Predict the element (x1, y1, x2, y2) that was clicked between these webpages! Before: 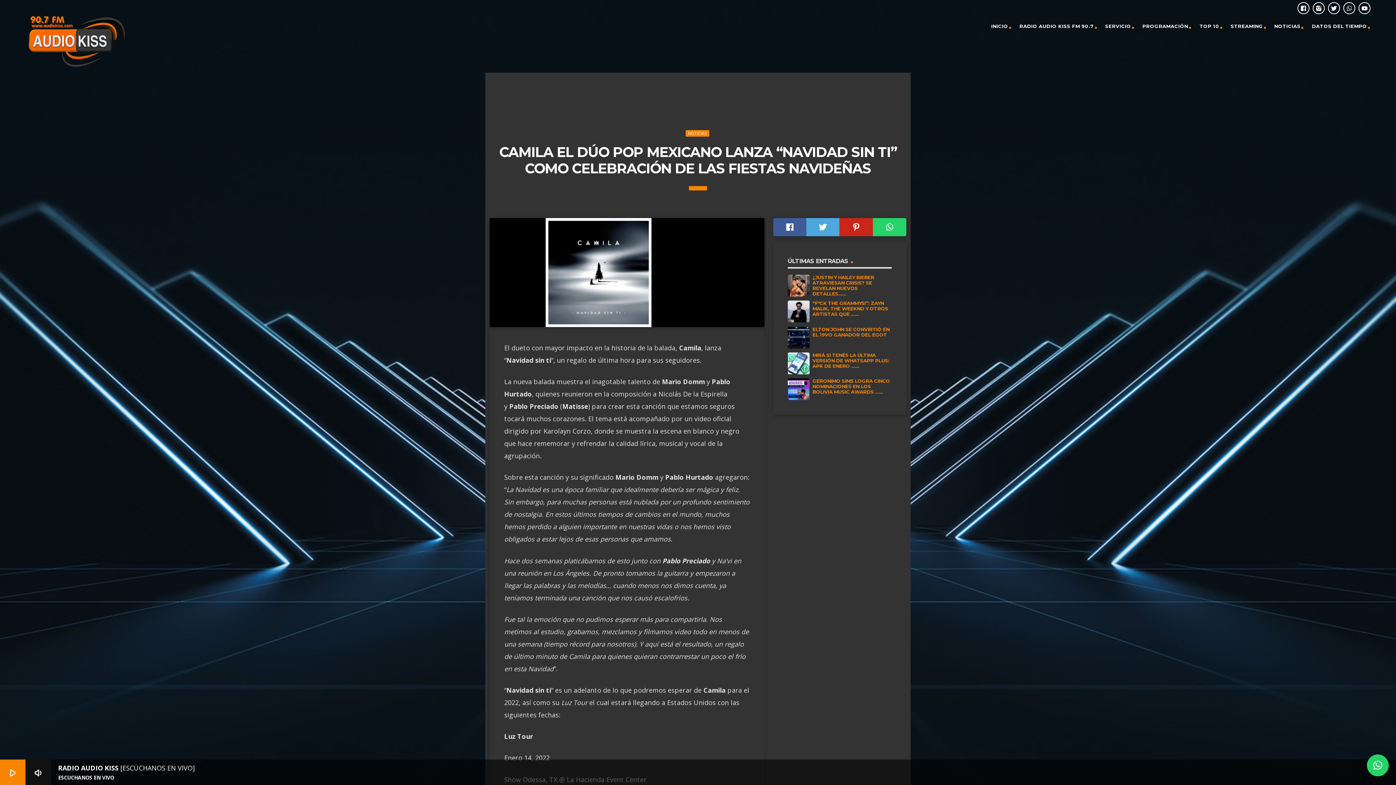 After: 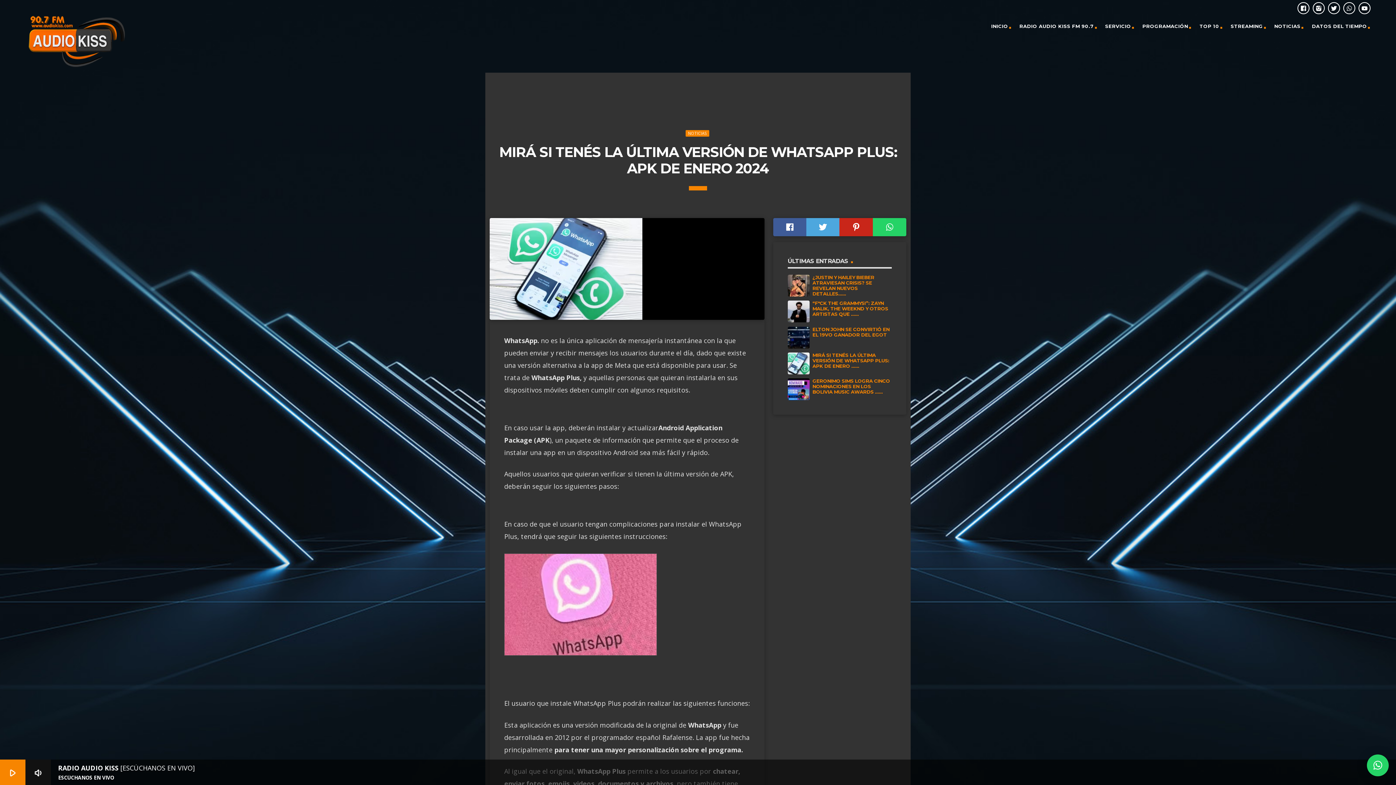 Action: bbox: (788, 352, 809, 374)